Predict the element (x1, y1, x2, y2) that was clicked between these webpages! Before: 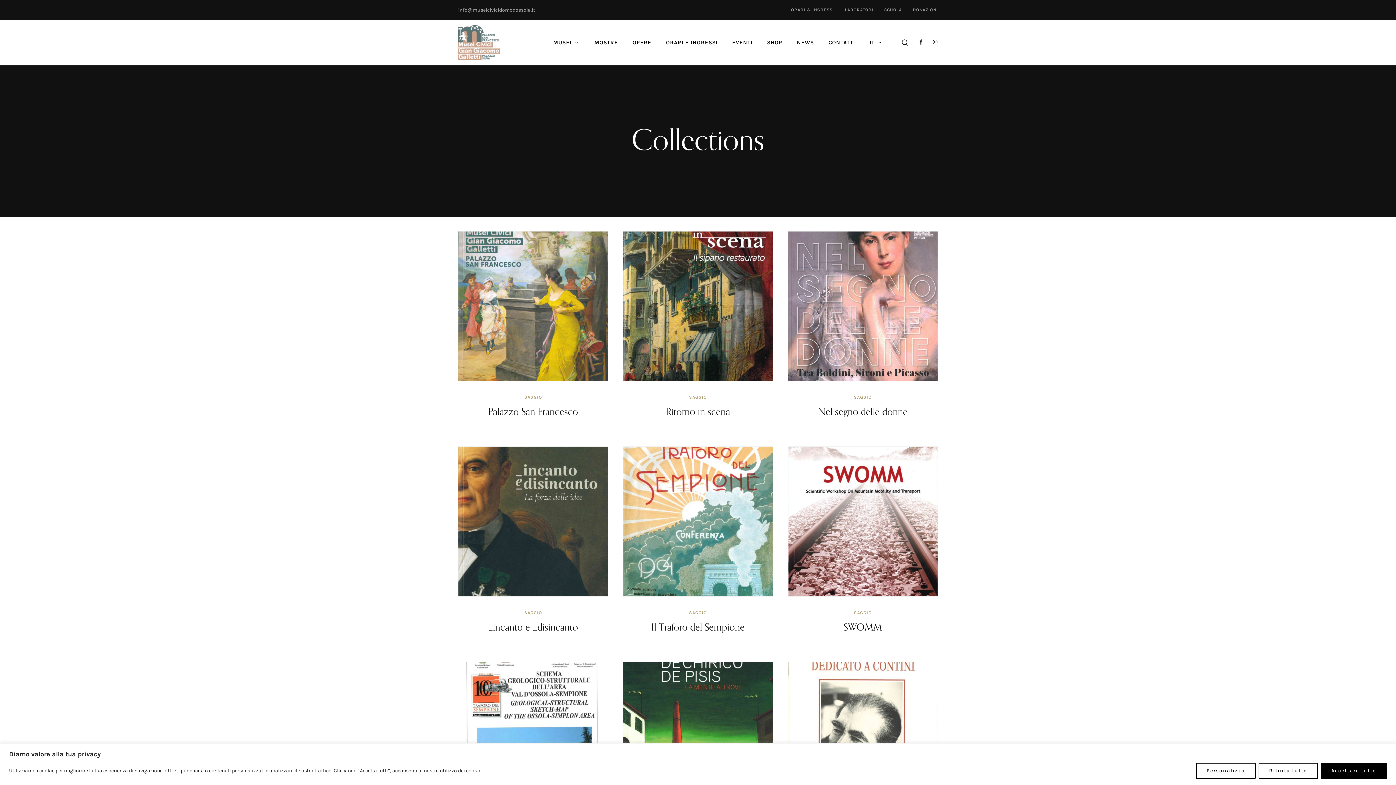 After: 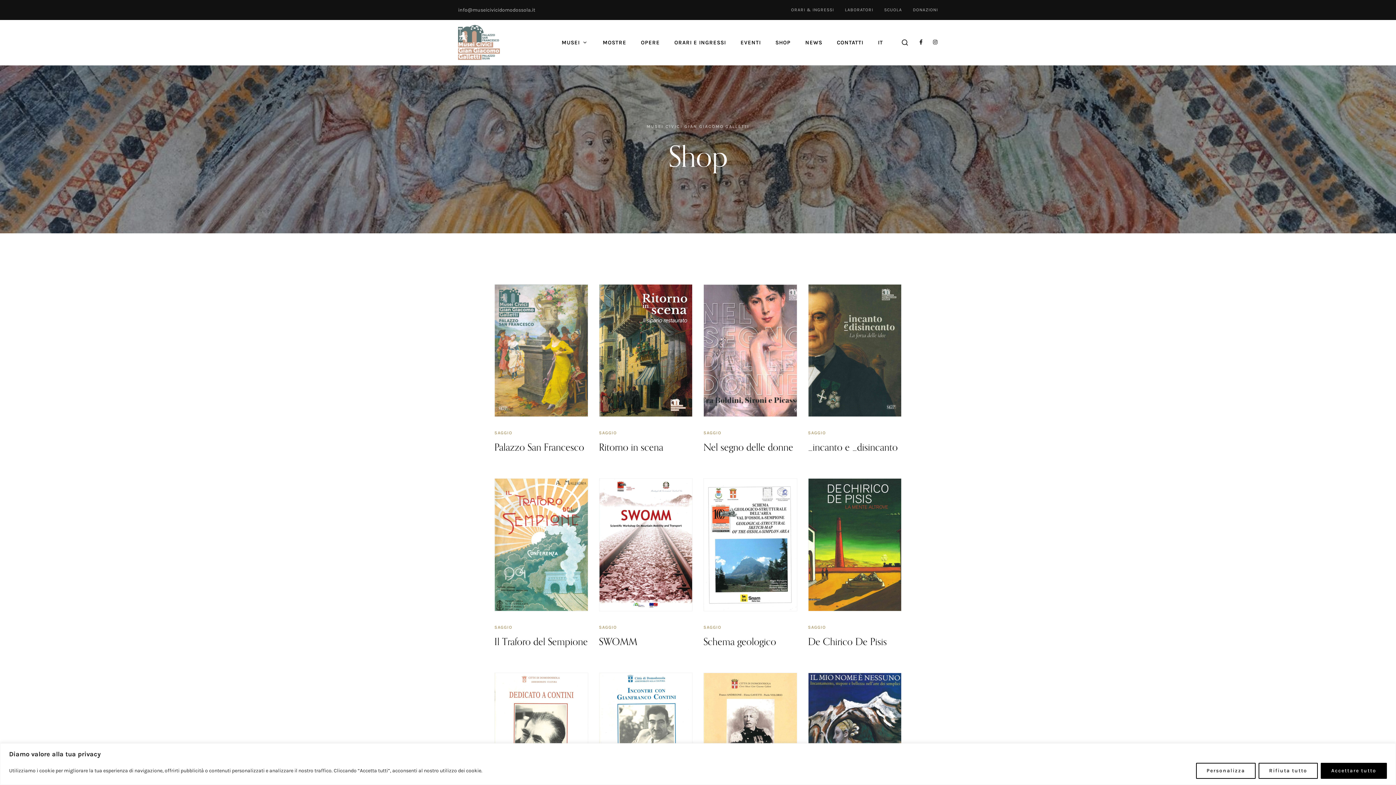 Action: bbox: (760, 20, 789, 65) label: SHOP